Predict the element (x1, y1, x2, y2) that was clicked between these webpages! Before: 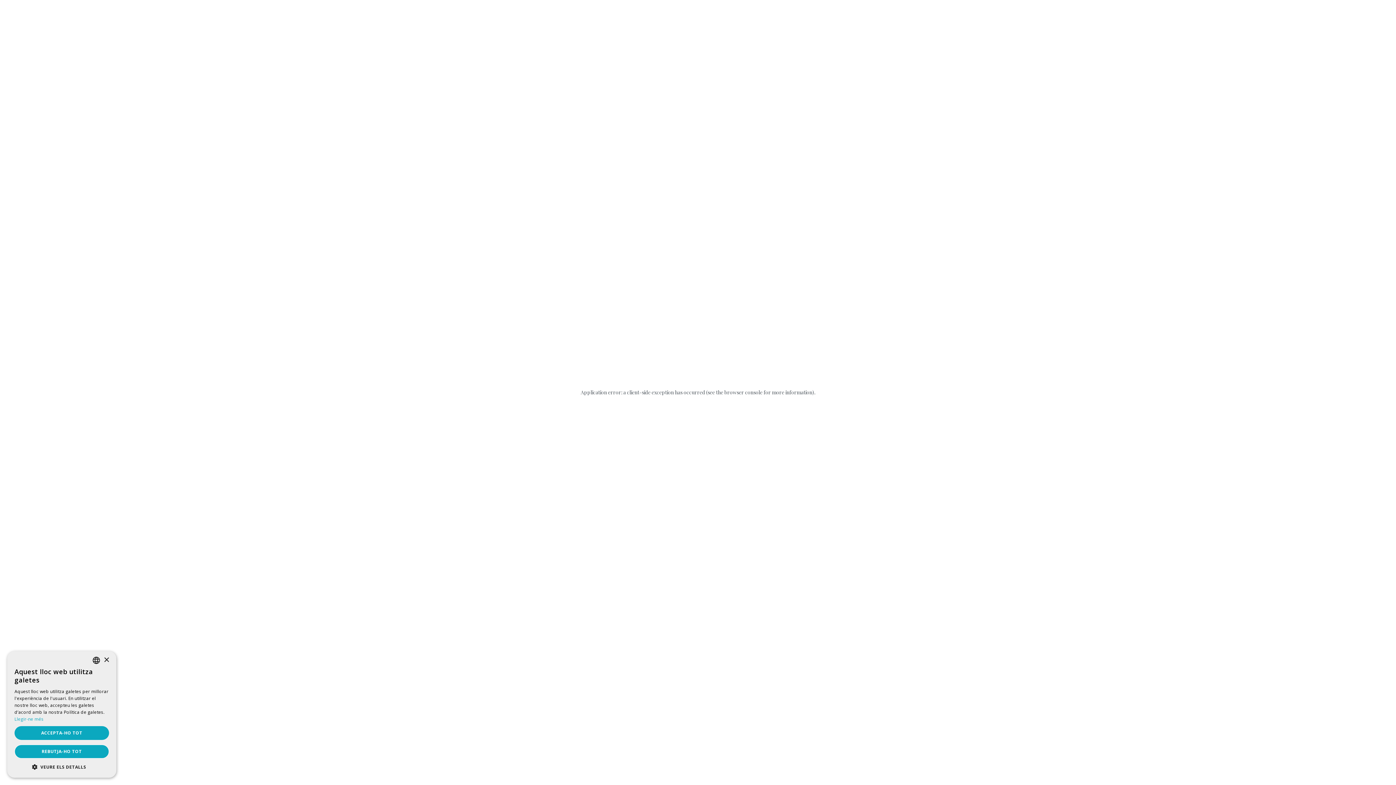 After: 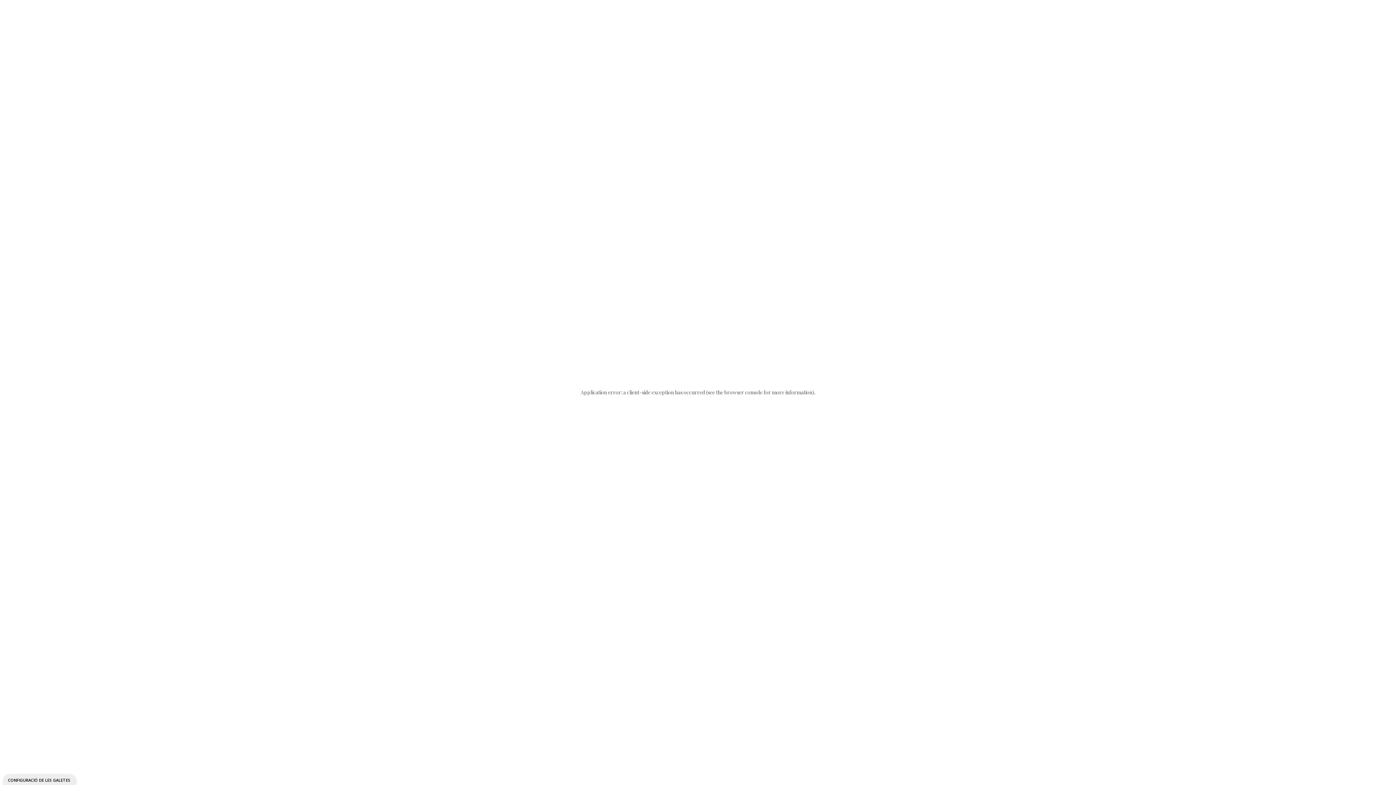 Action: label: Close bbox: (103, 657, 109, 663)